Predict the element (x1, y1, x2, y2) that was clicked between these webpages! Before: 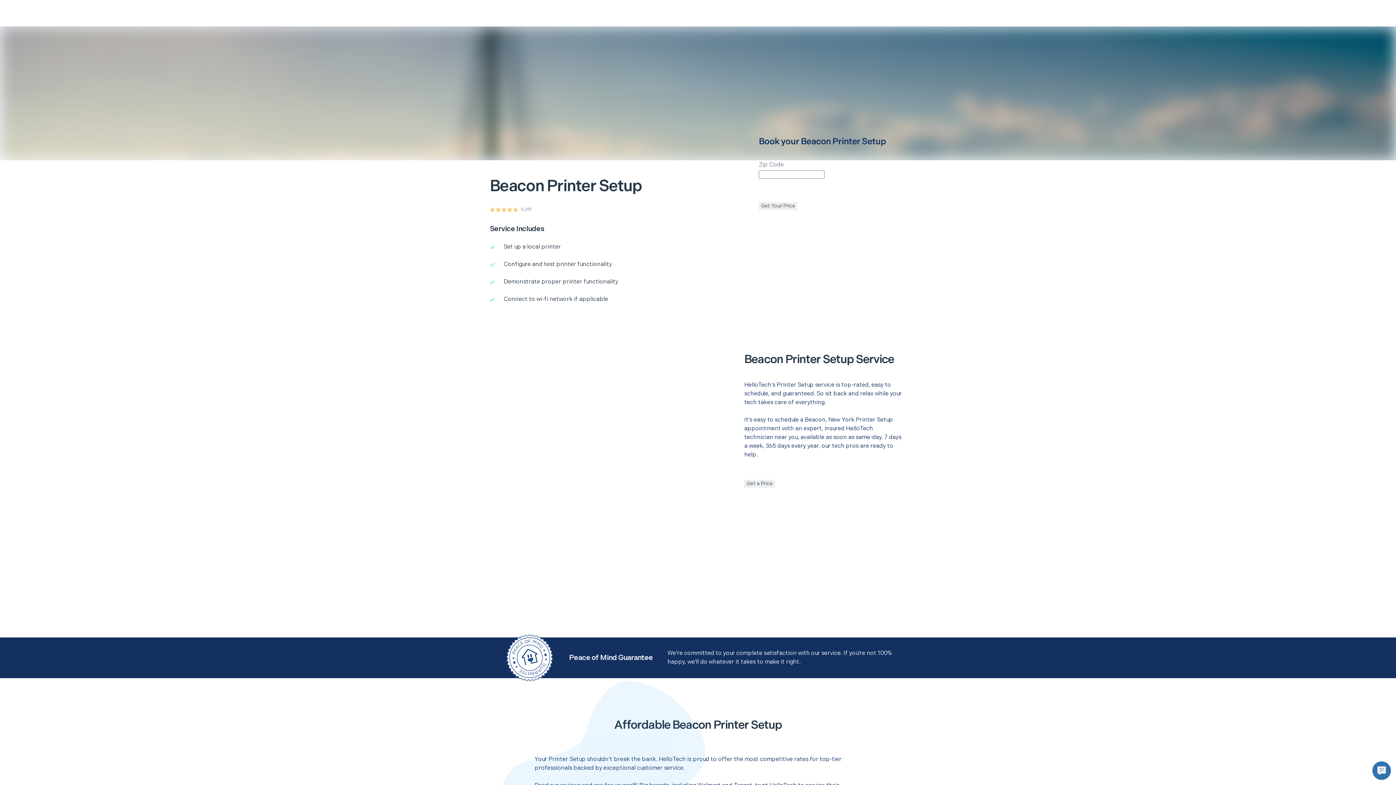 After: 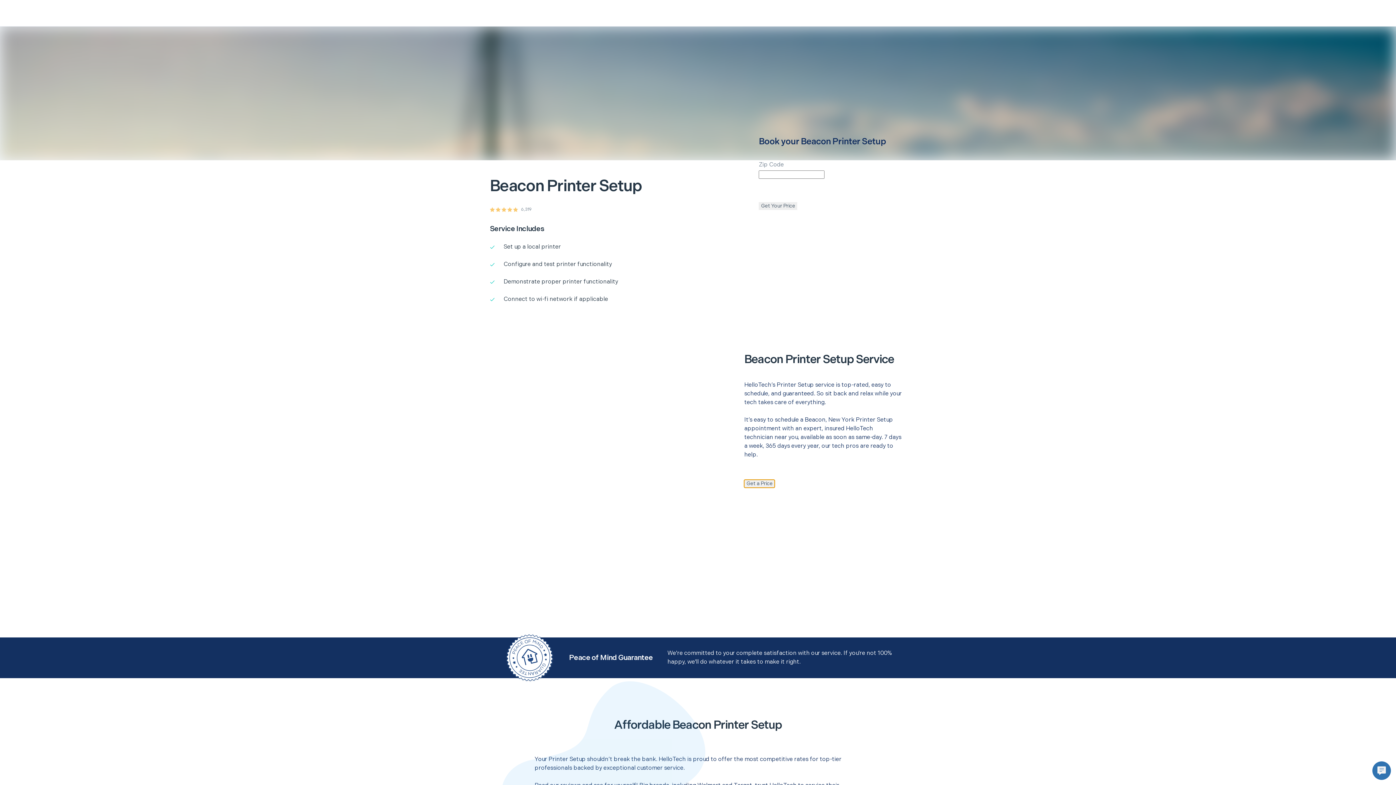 Action: bbox: (744, 480, 775, 488) label: Get a Price